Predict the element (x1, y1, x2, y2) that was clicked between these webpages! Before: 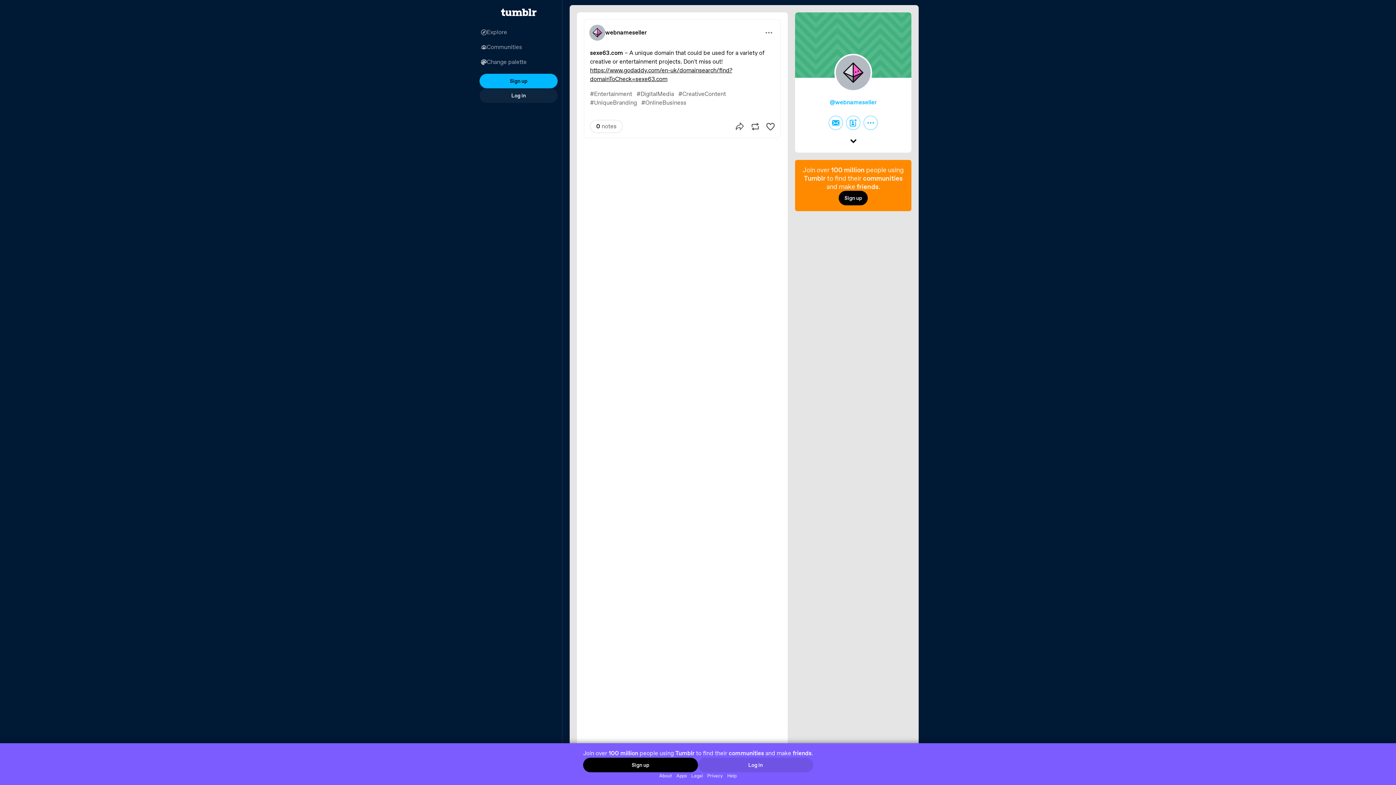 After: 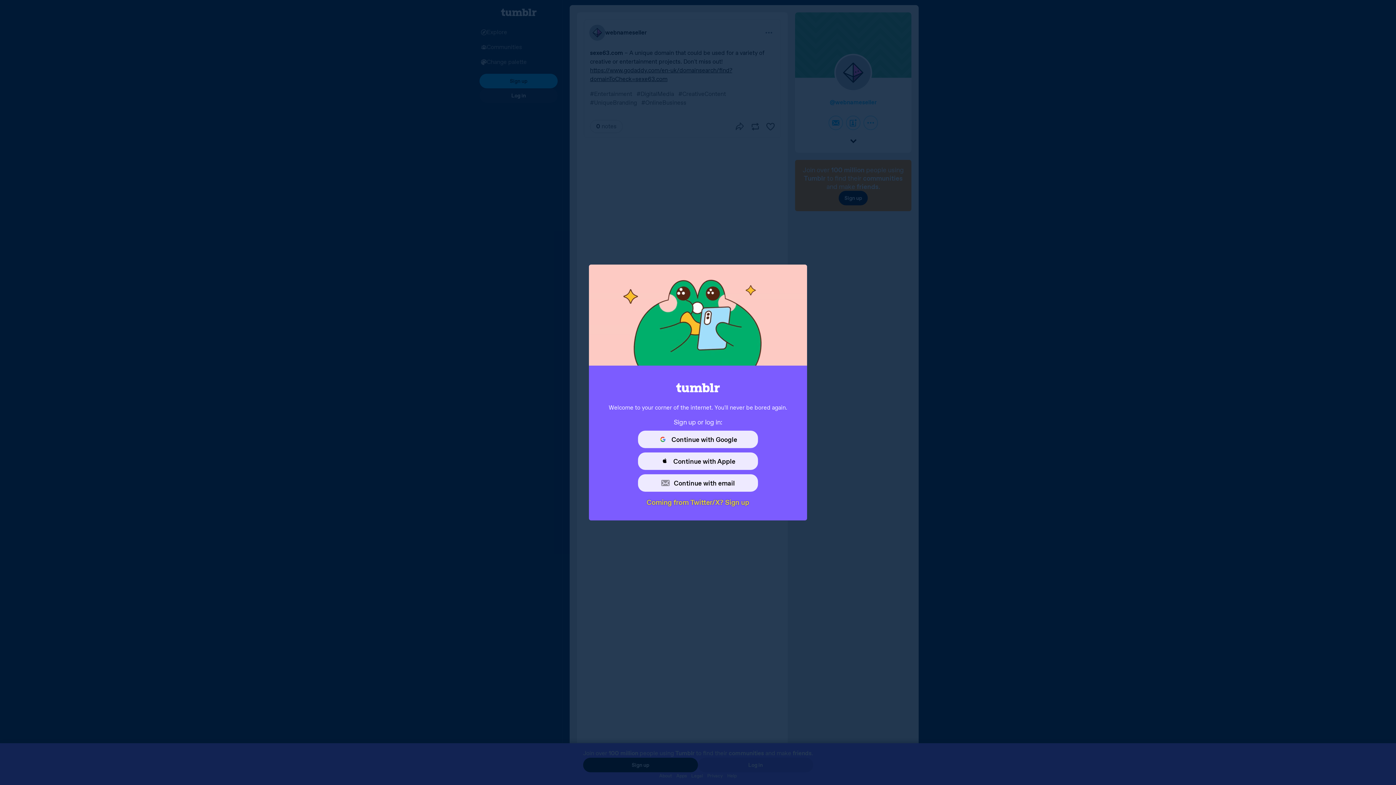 Action: bbox: (479, 88, 557, 102) label: Log in